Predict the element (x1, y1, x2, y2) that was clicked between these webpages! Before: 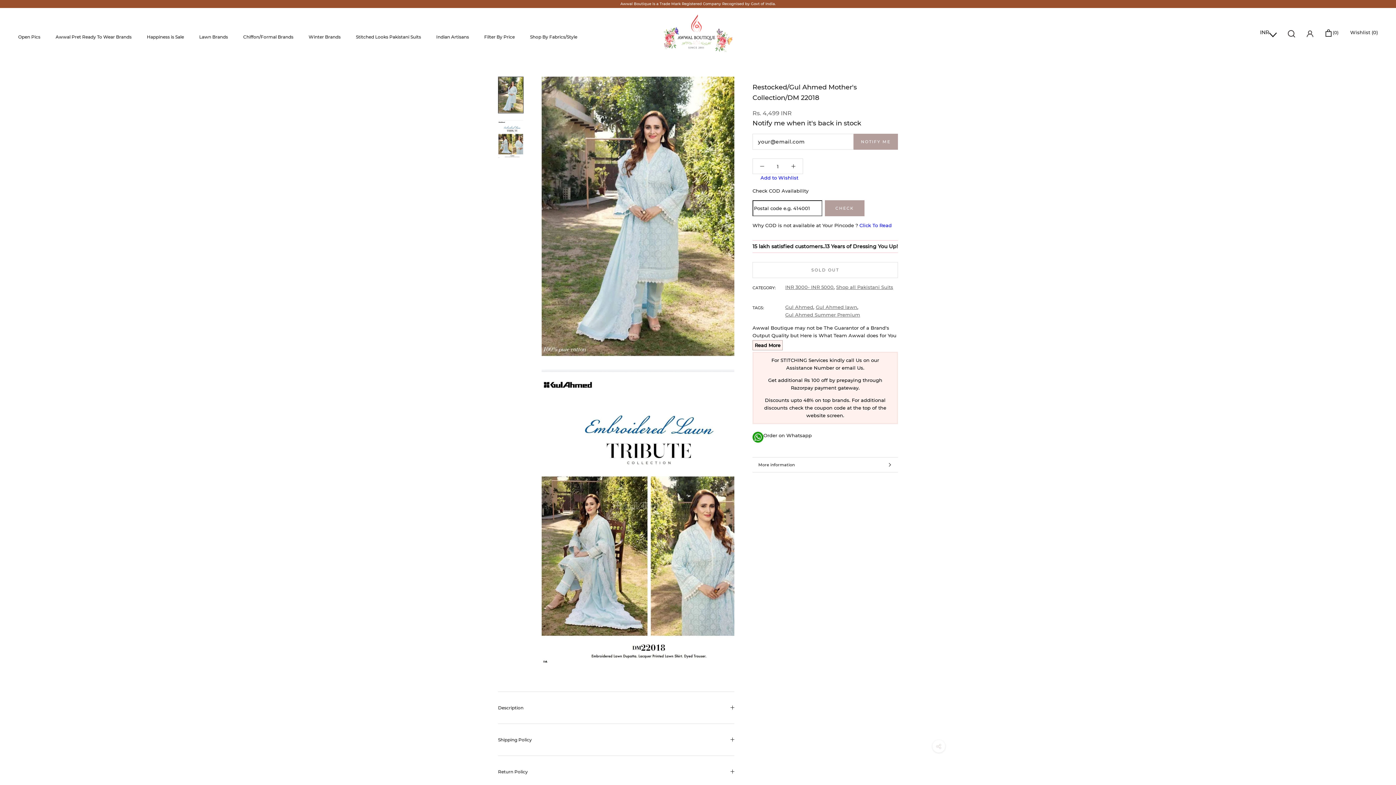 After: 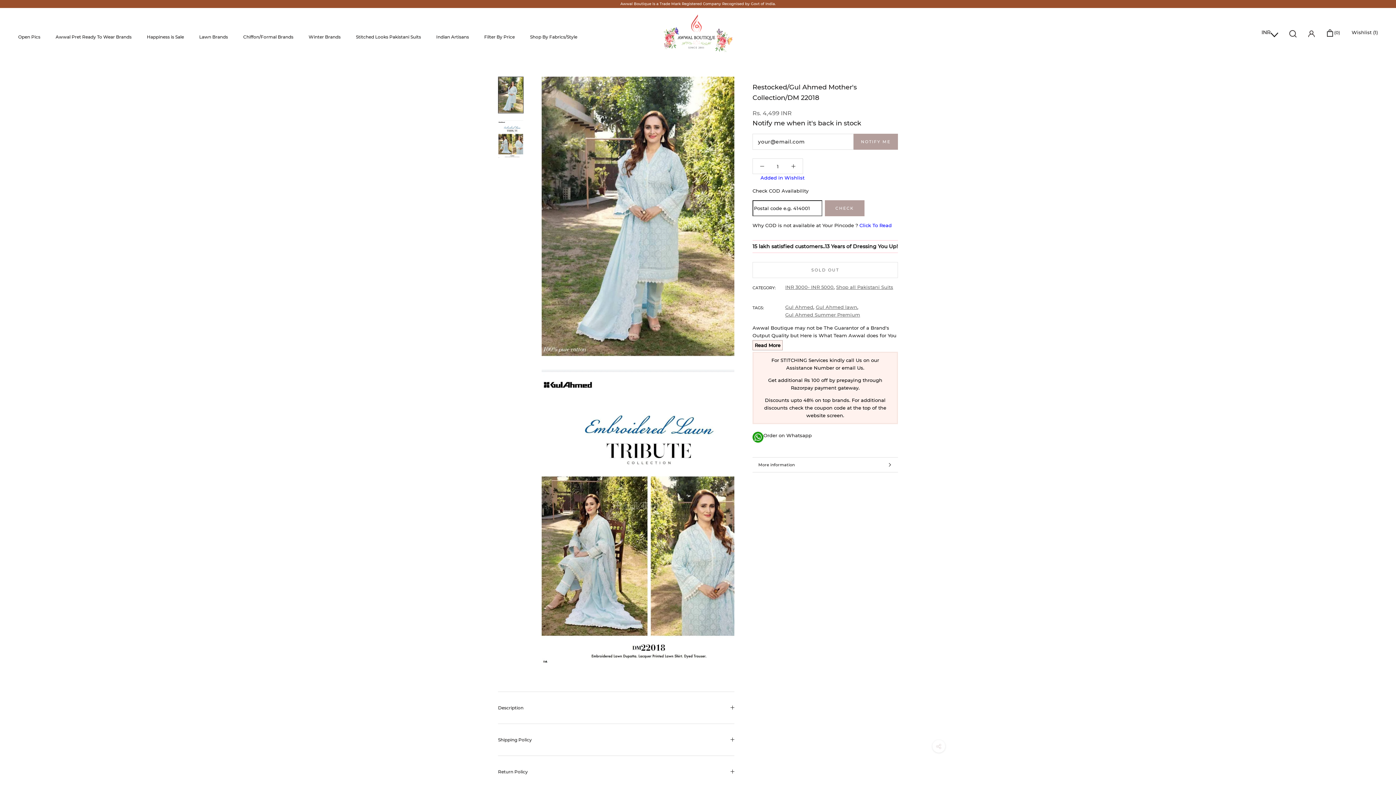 Action: bbox: (757, 169, 802, 185) label: Add to Wishlist